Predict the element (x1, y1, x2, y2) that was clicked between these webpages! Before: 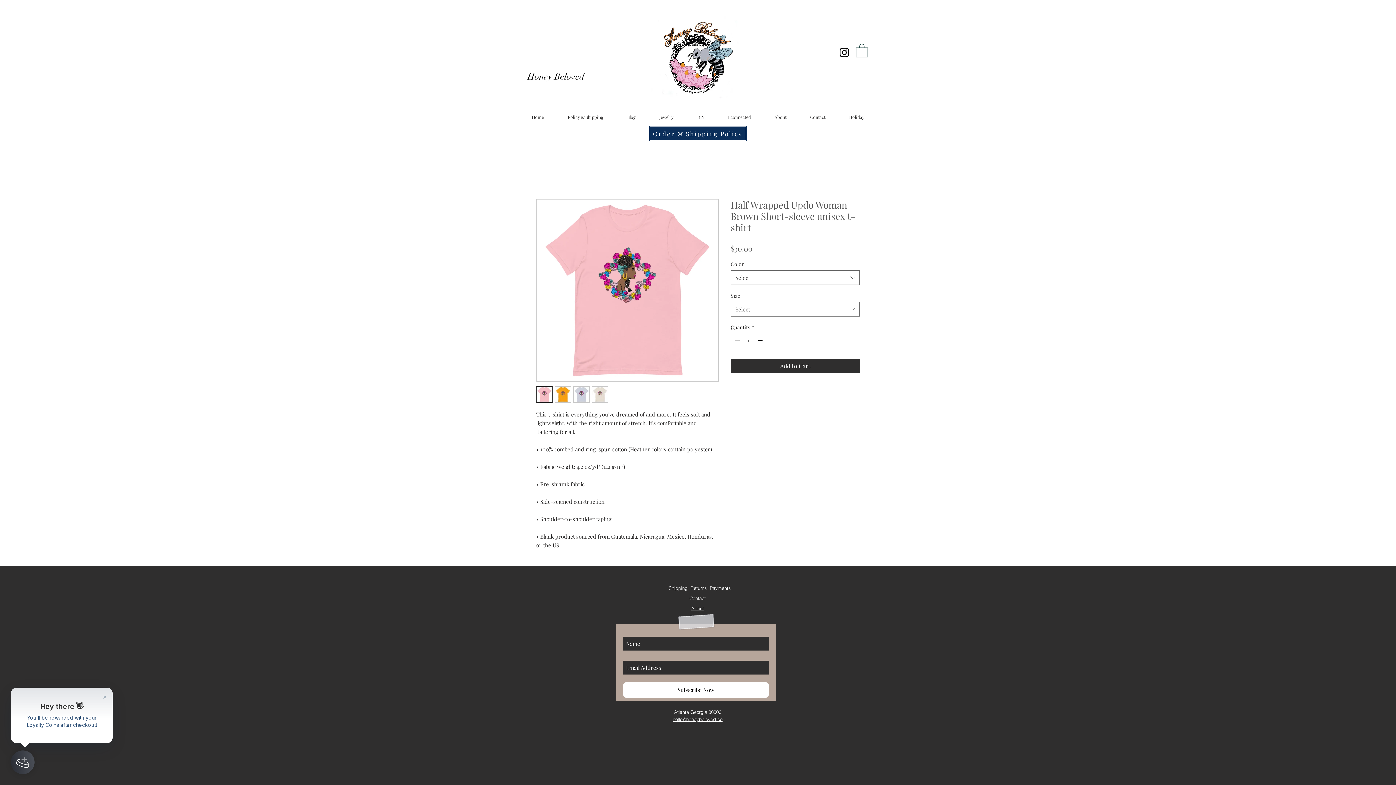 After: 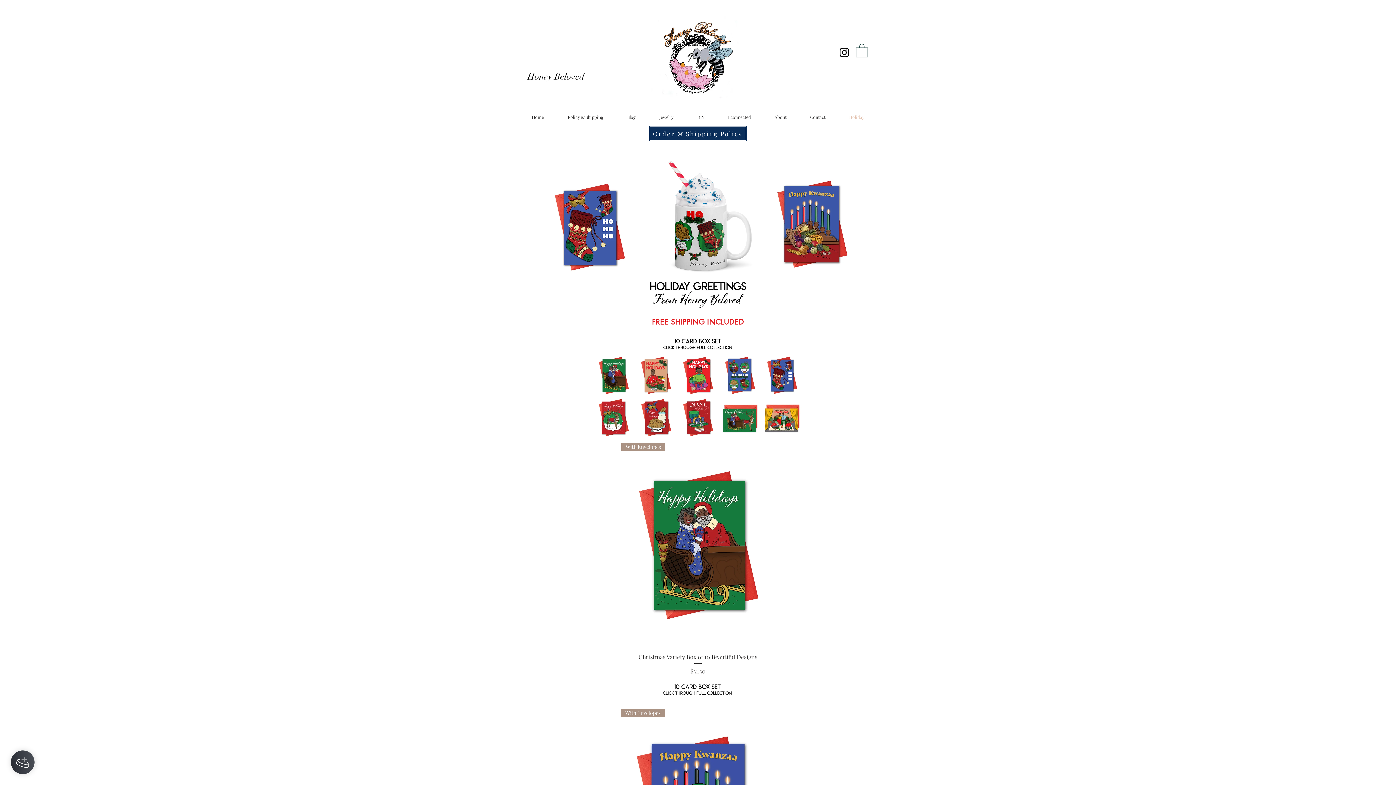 Action: label: Holiday bbox: (837, 108, 876, 126)